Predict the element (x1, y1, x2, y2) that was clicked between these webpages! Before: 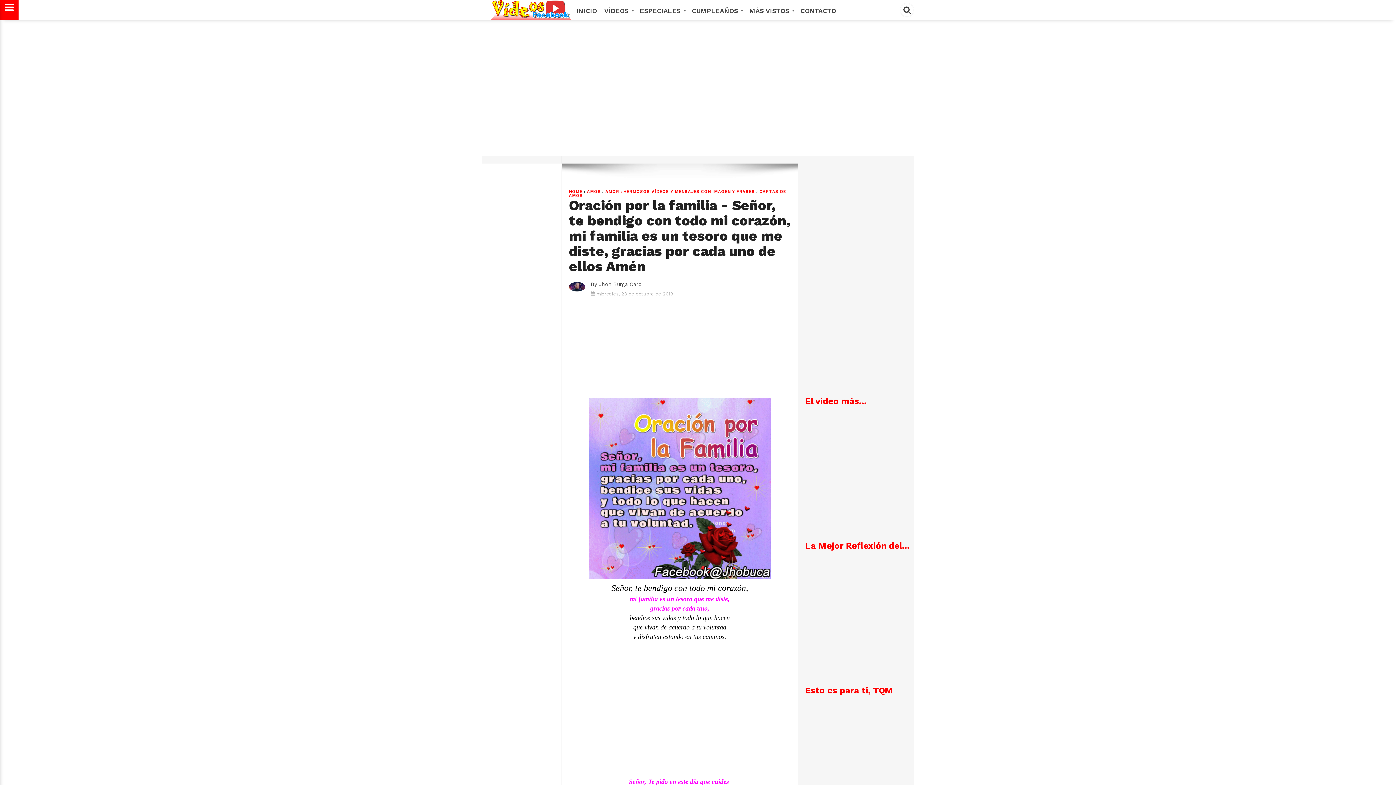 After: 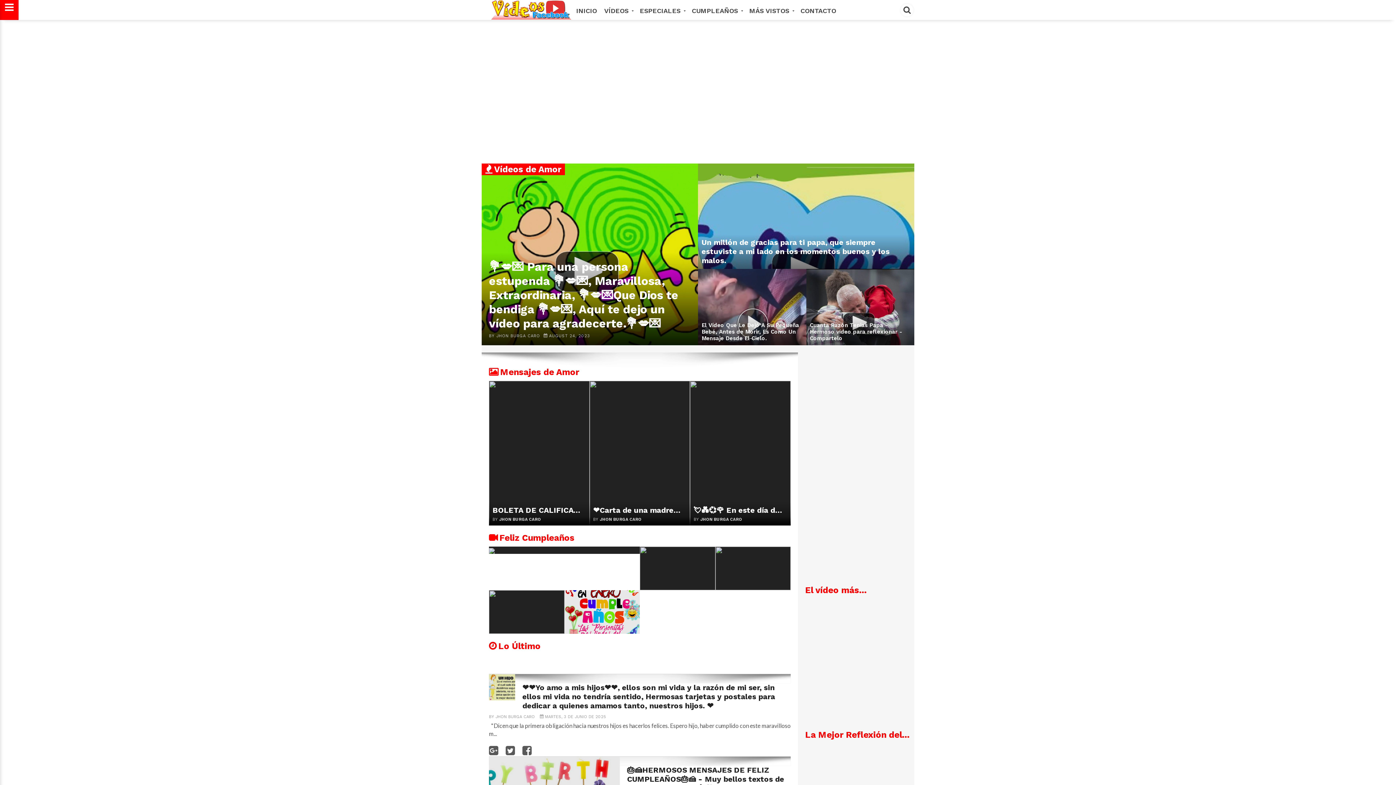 Action: bbox: (491, 0, 578, 20)